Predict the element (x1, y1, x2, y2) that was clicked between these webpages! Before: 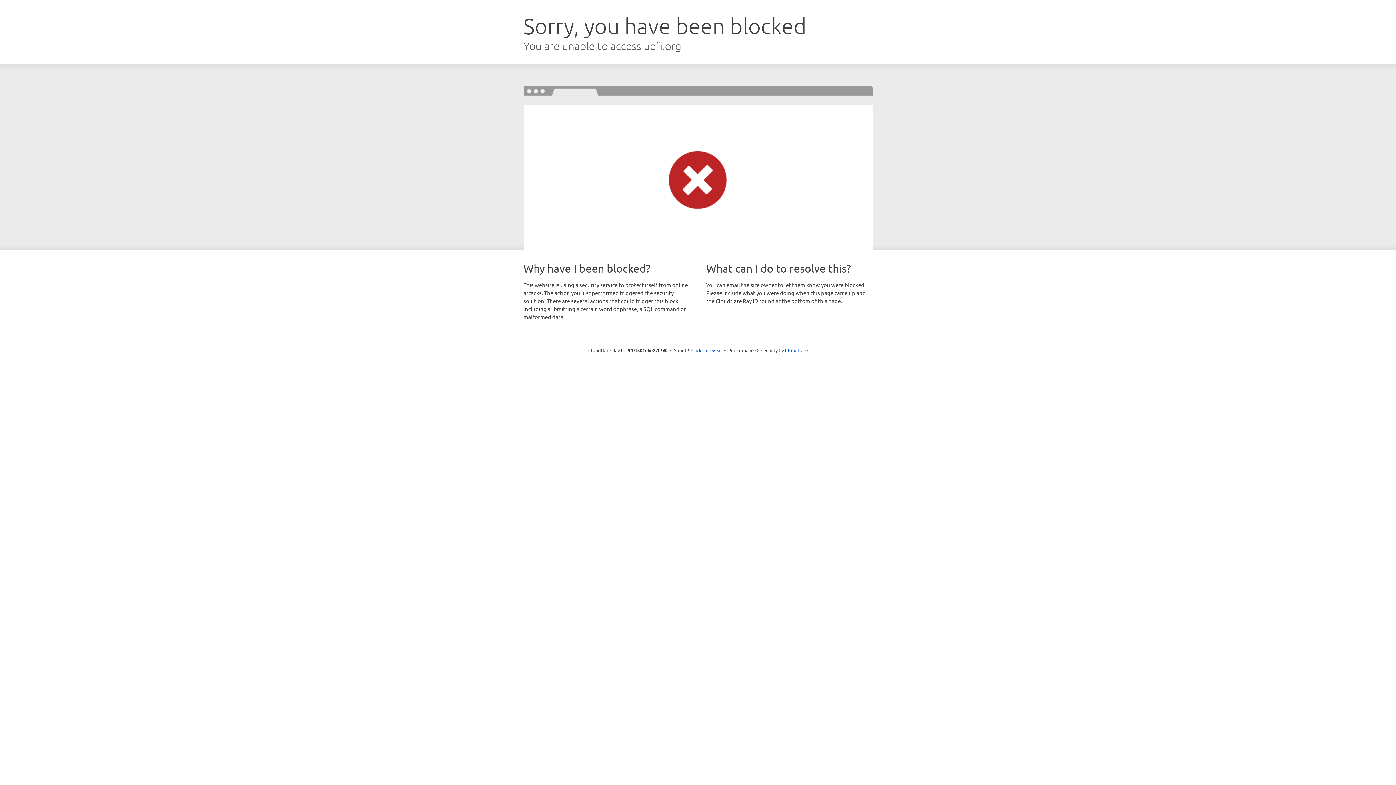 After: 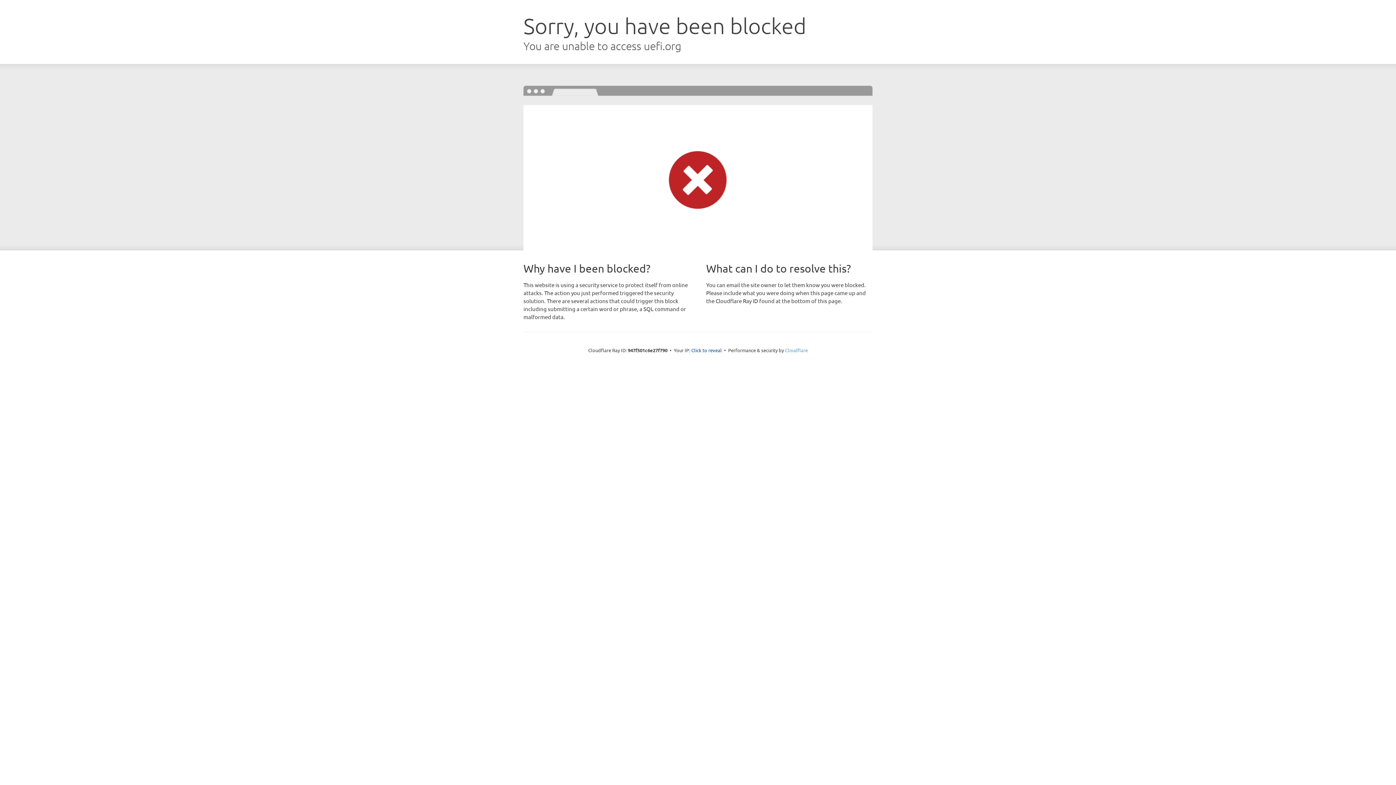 Action: label: Cloudflare bbox: (785, 347, 808, 353)